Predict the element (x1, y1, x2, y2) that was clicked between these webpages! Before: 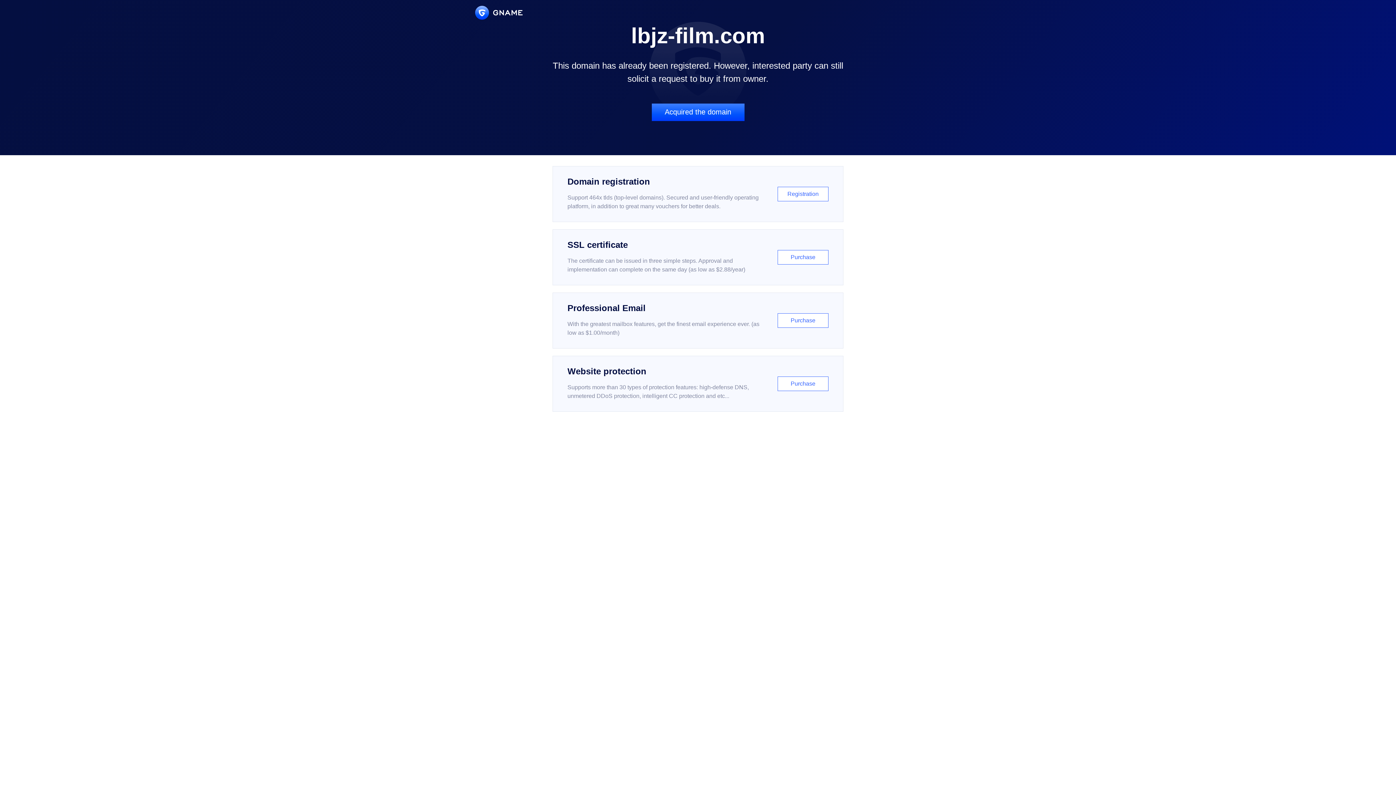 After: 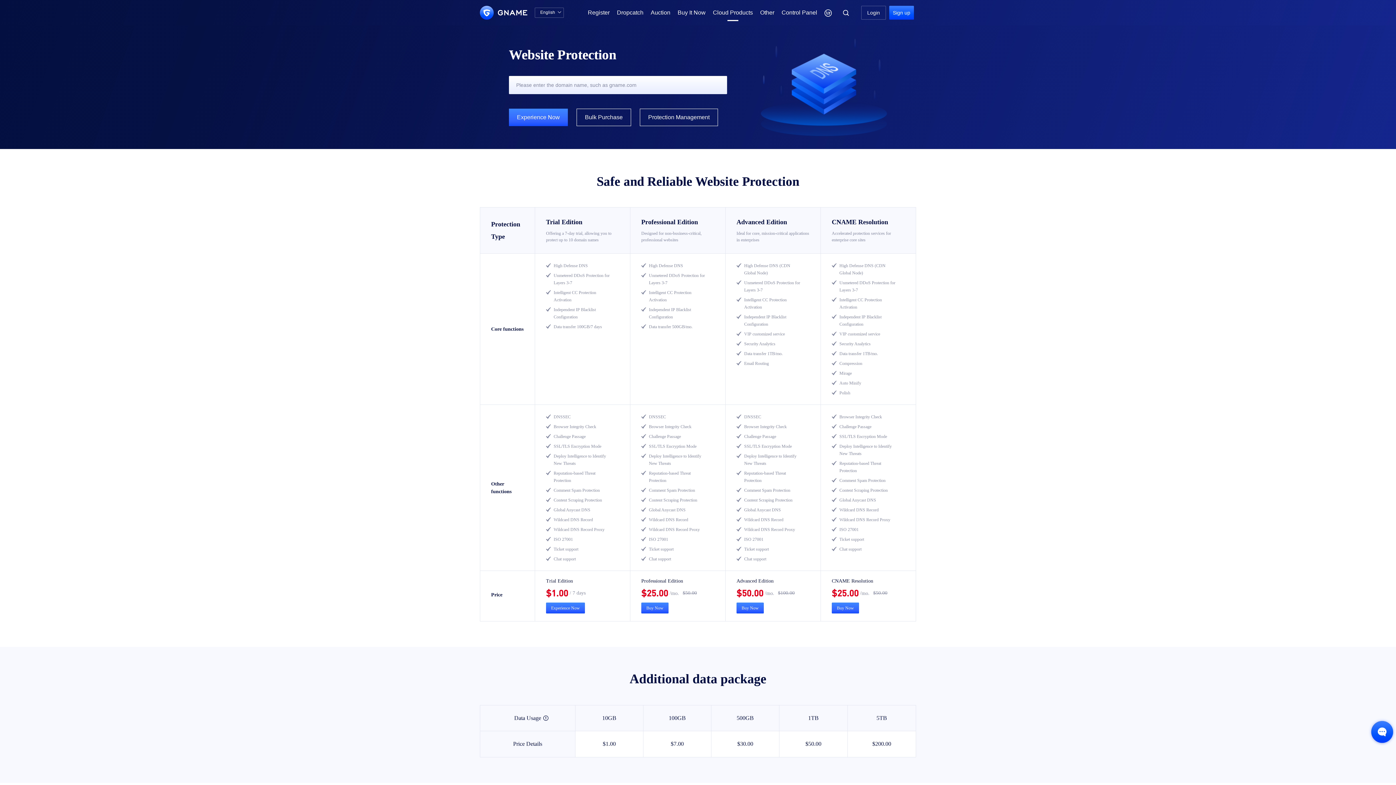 Action: label: Website protection

Supports more than 30 types of protection features: high-defense DNS, unmetered DDoS protection, intelligent CC protection and etc...

Purchase bbox: (552, 356, 843, 412)